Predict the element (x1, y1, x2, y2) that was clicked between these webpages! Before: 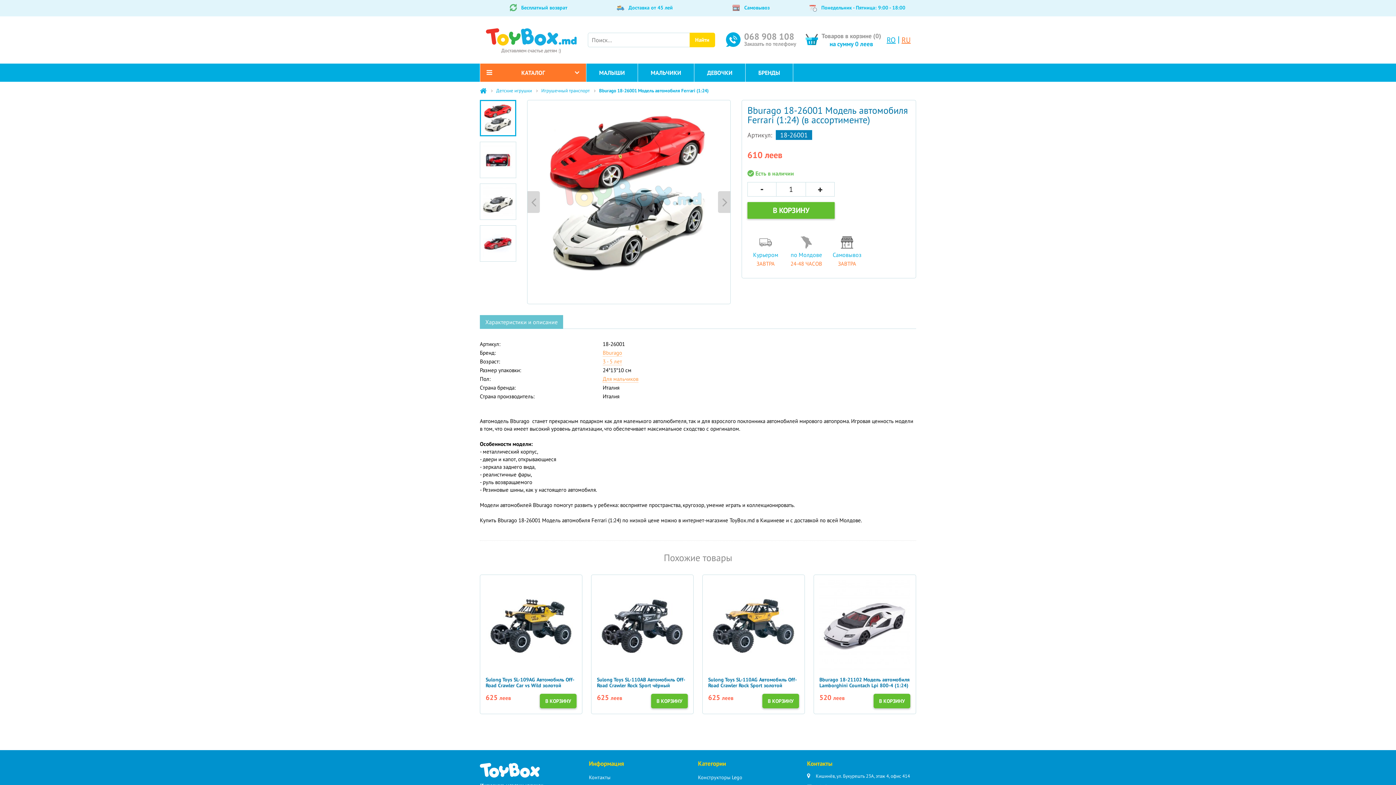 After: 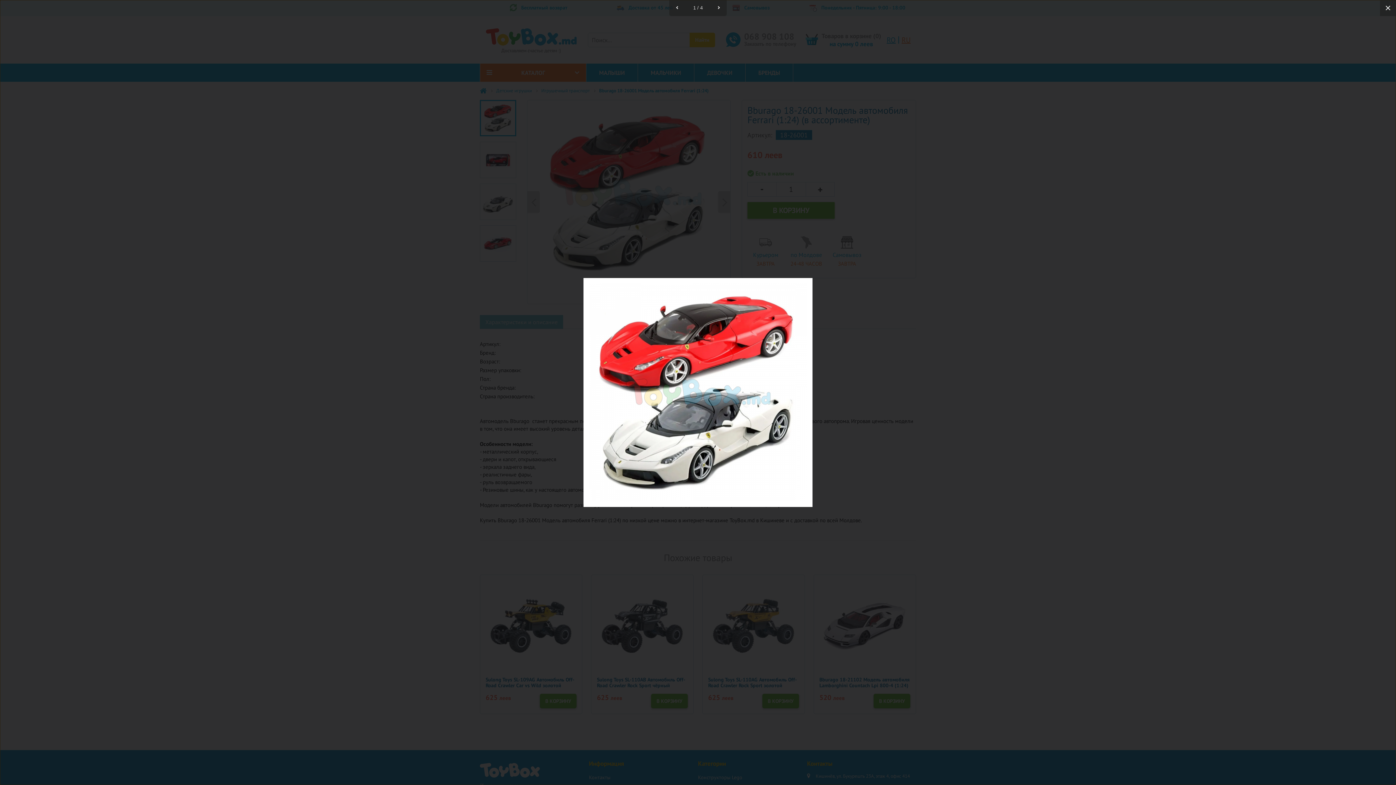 Action: bbox: (527, 94, 730, 291)